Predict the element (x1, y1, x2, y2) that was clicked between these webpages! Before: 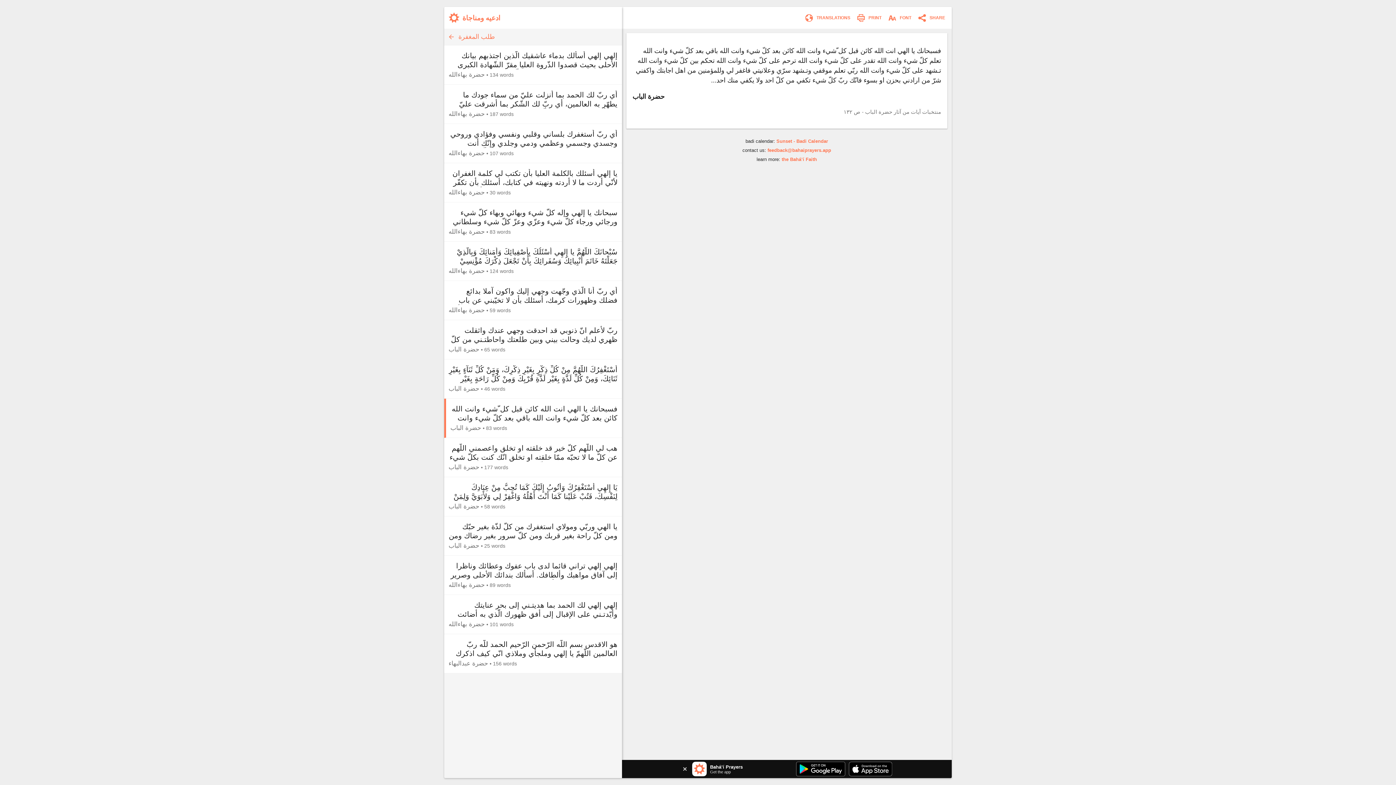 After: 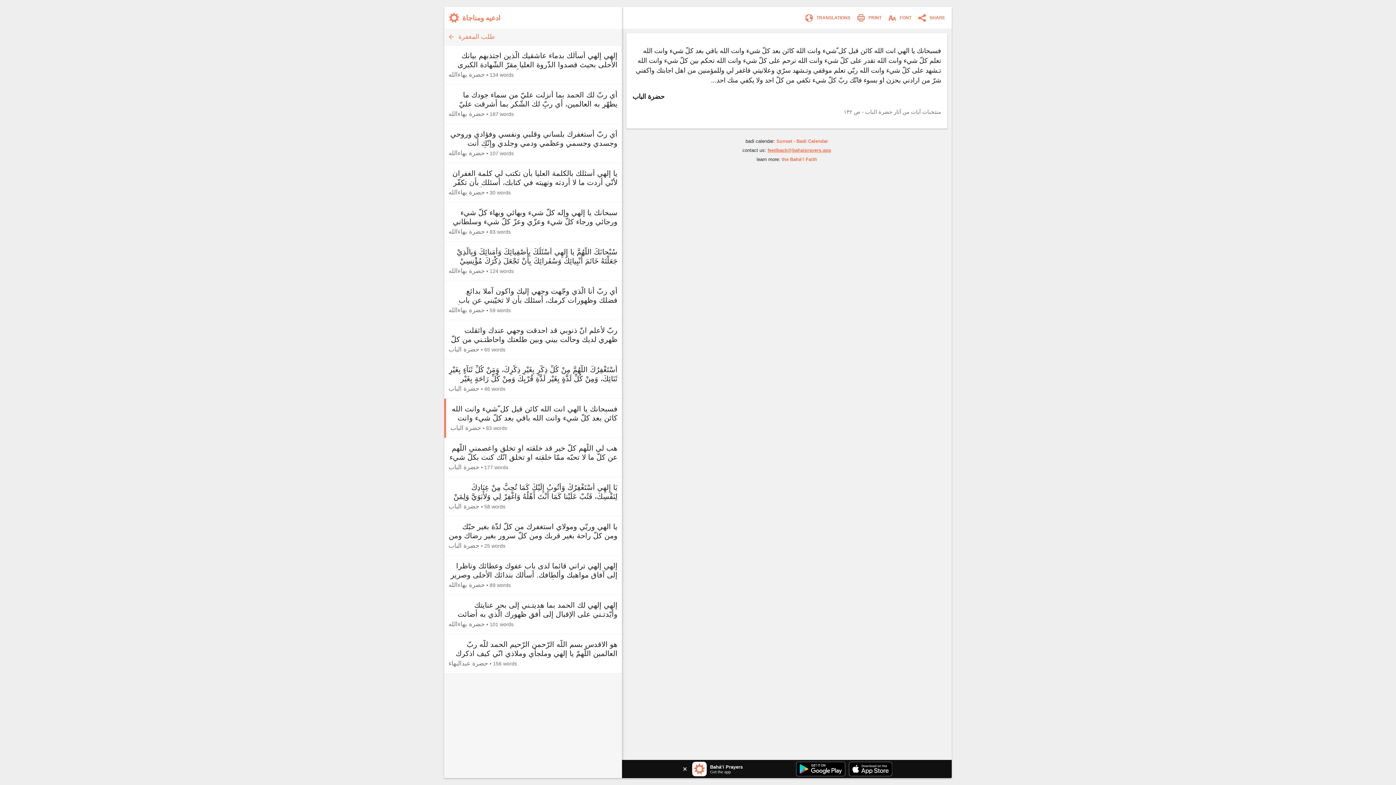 Action: bbox: (767, 147, 831, 153) label: feedback@bahaiprayers.app